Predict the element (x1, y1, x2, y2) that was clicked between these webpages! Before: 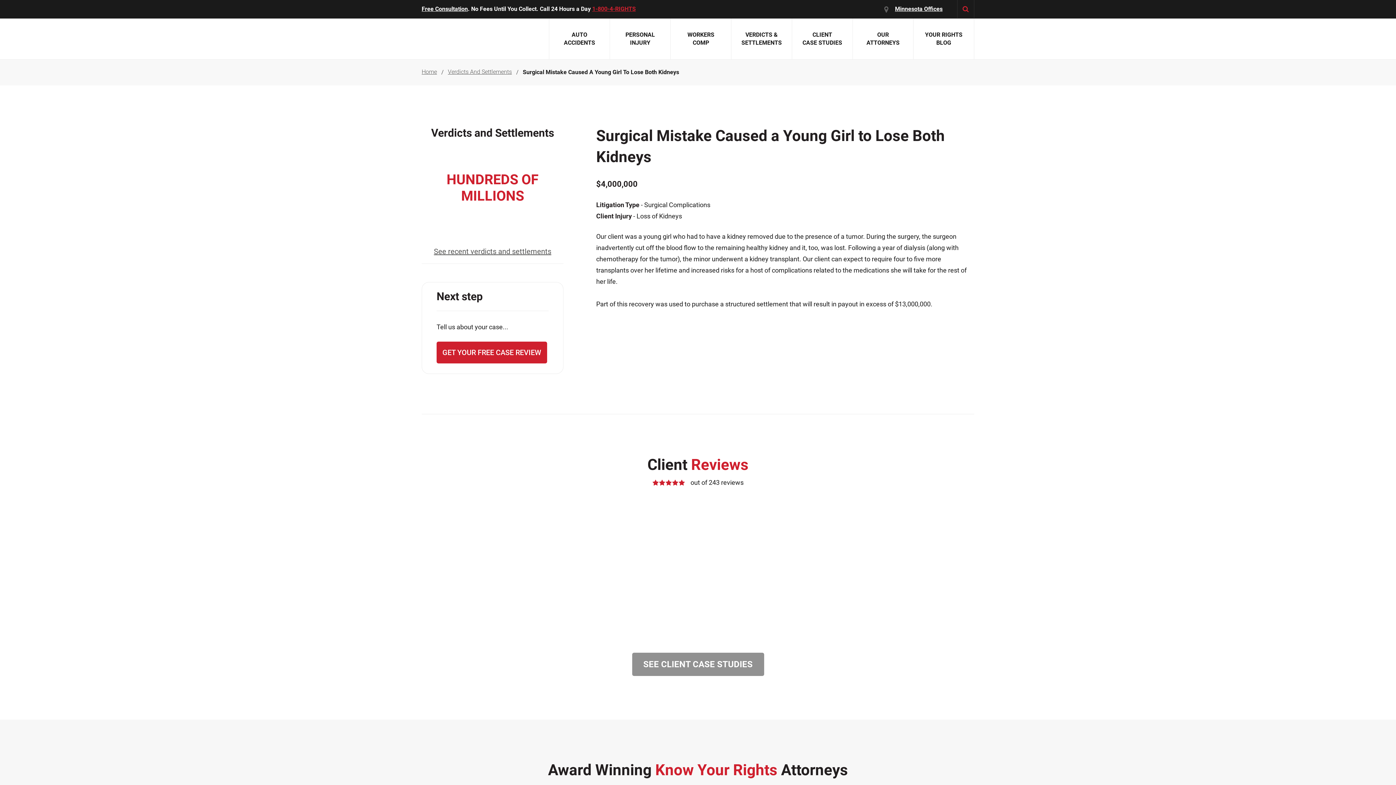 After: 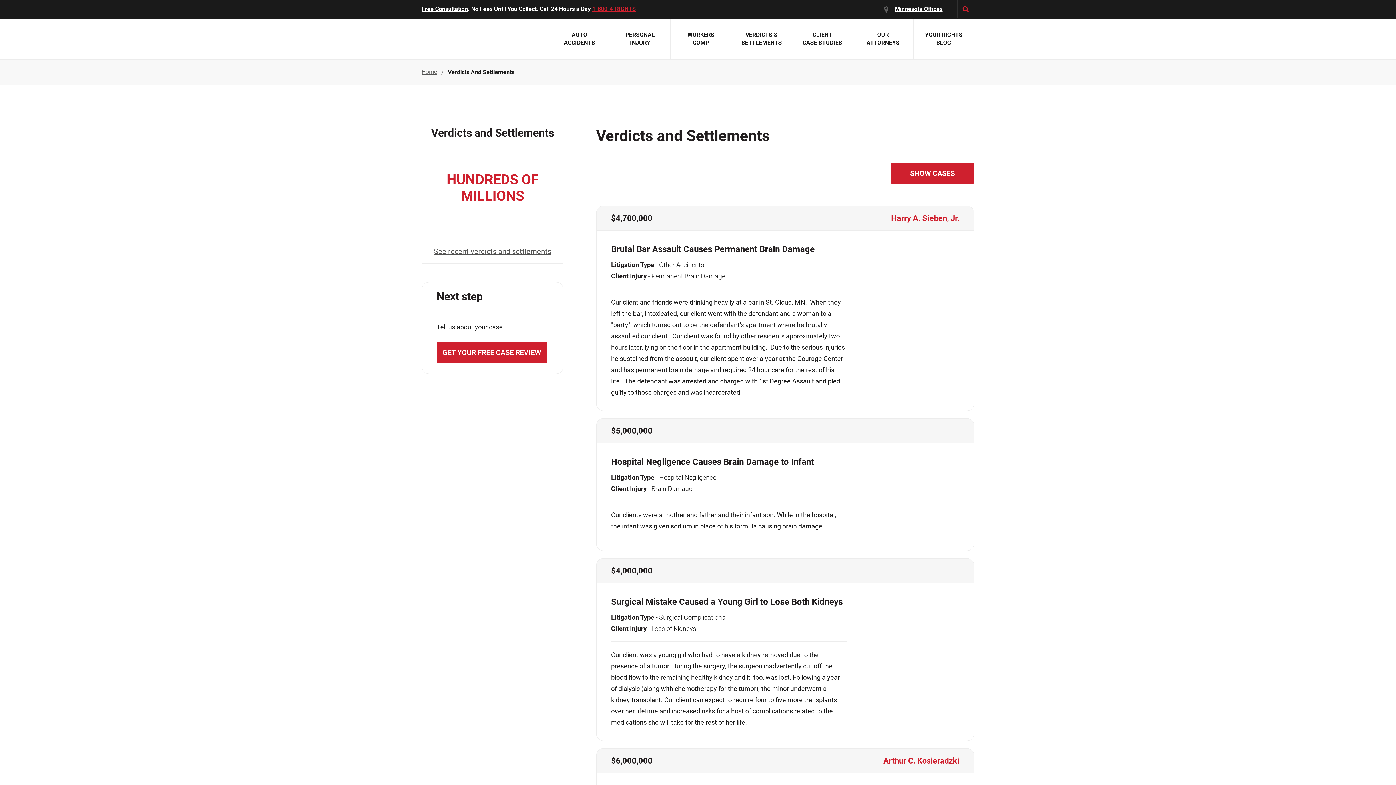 Action: label: Verdicts And Settlements bbox: (448, 68, 512, 75)